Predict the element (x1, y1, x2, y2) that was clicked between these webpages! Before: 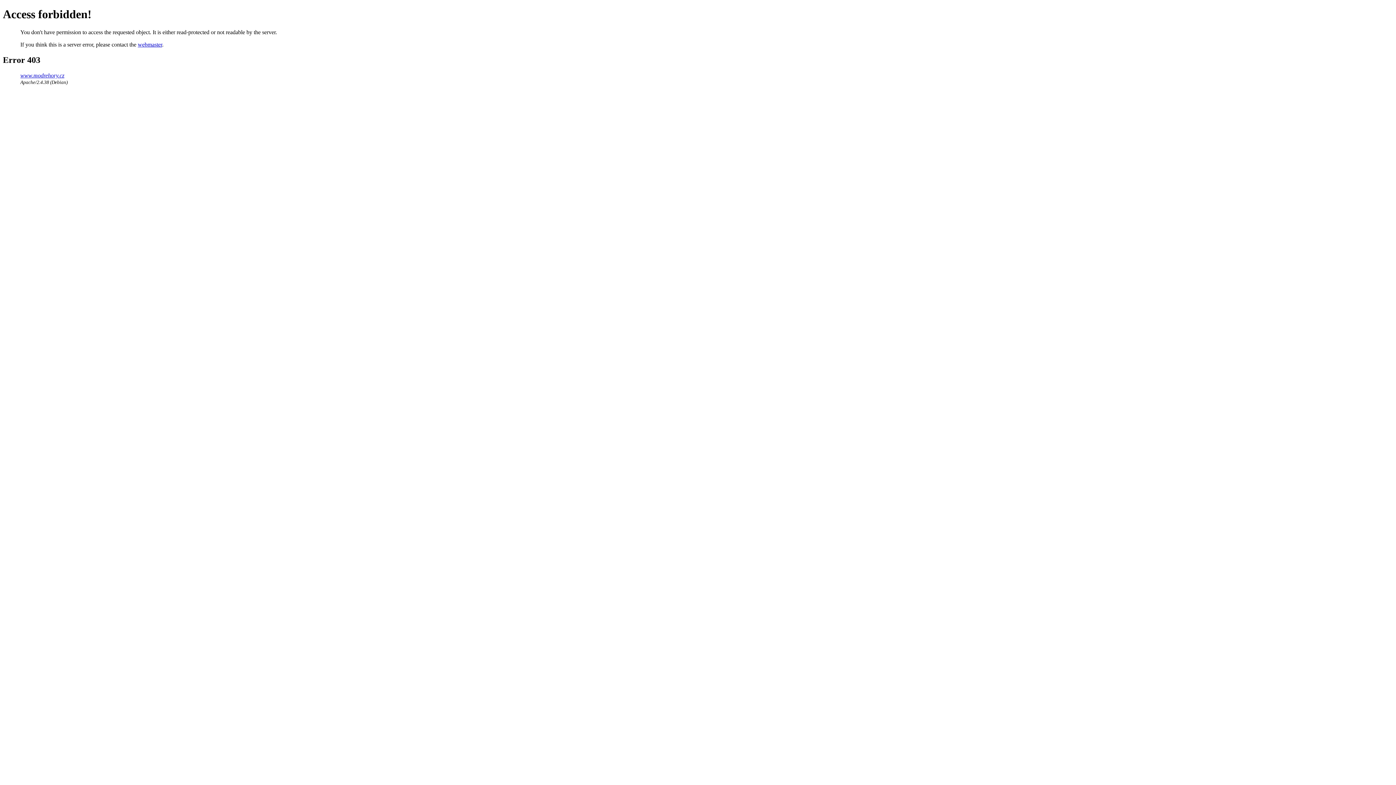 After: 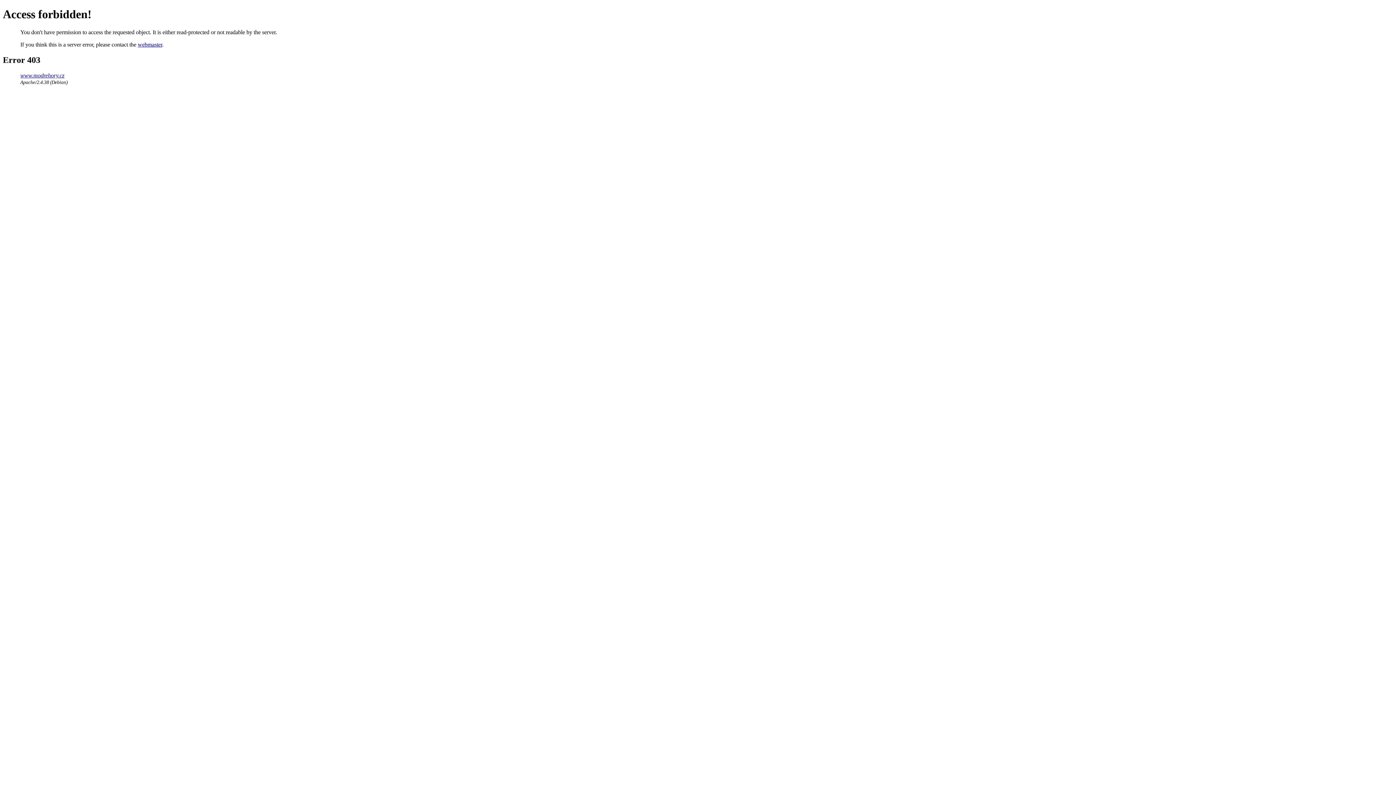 Action: bbox: (137, 41, 162, 47) label: webmaster